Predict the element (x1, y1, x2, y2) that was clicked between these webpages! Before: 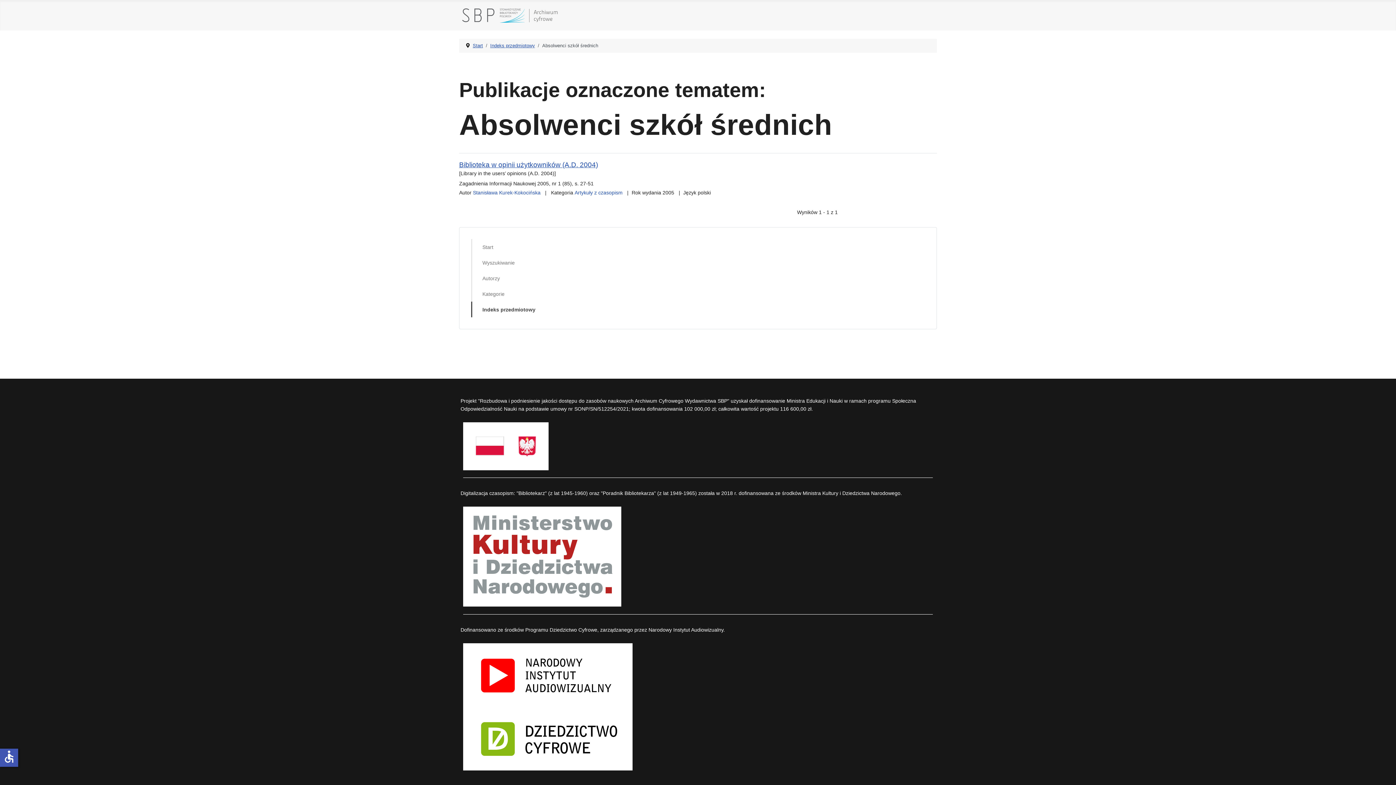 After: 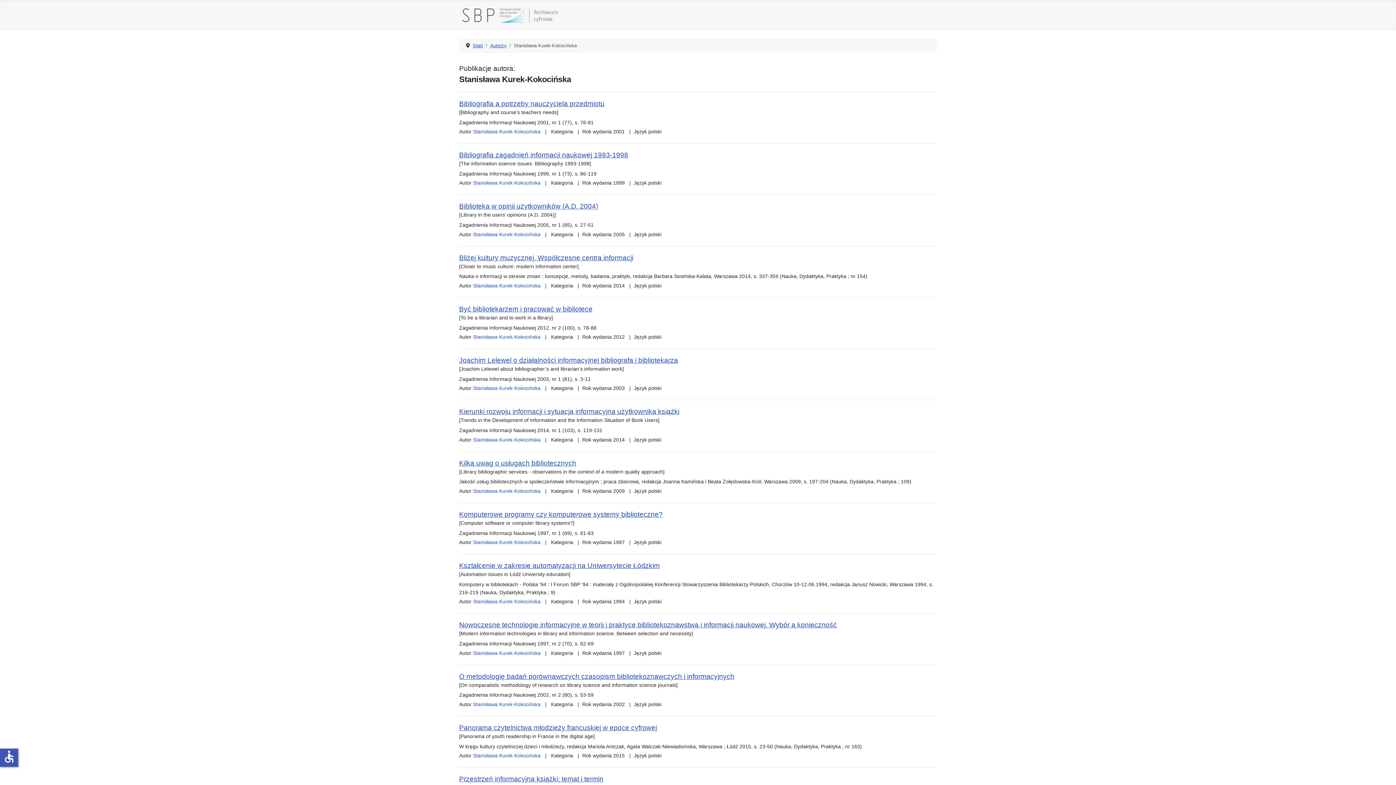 Action: label: Stanisława Kurek-Kokocińska bbox: (473, 189, 540, 195)